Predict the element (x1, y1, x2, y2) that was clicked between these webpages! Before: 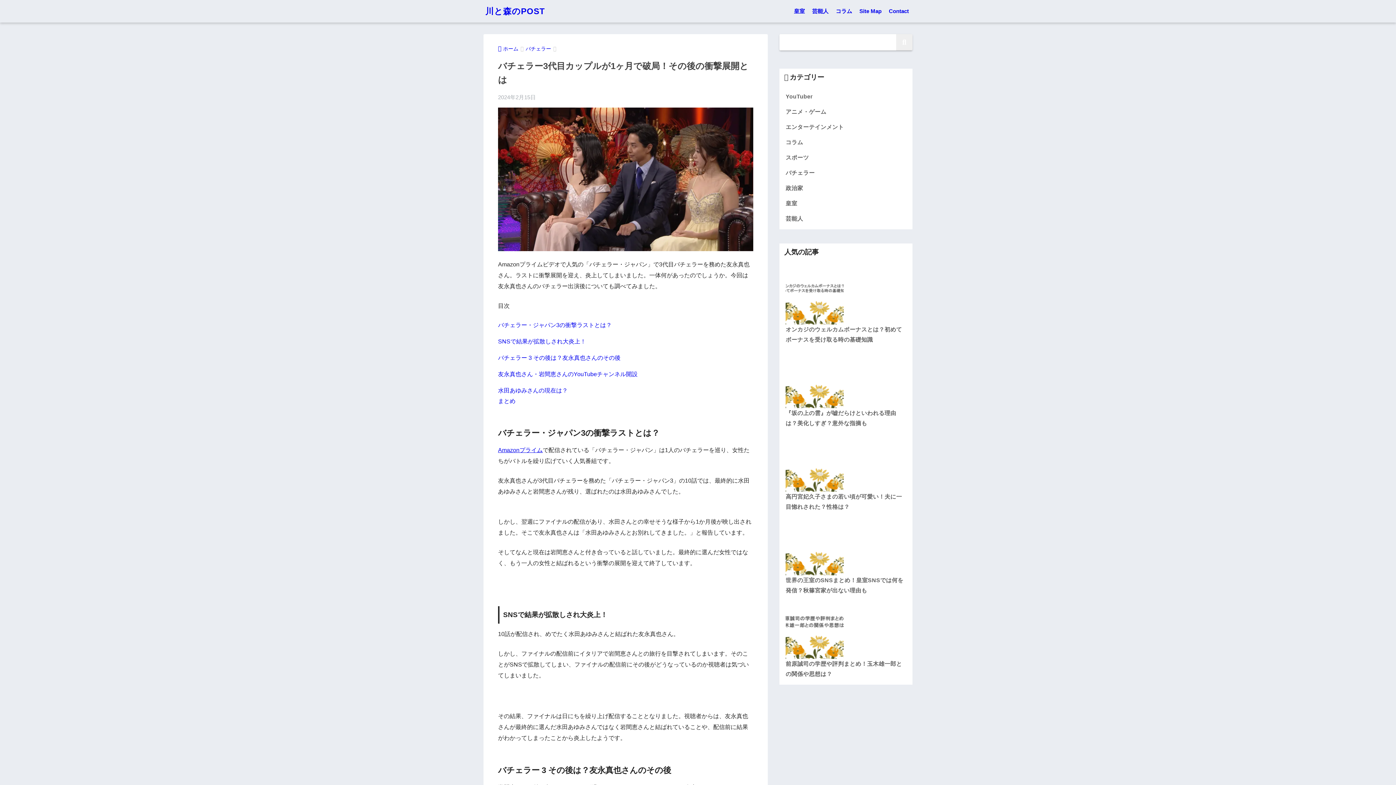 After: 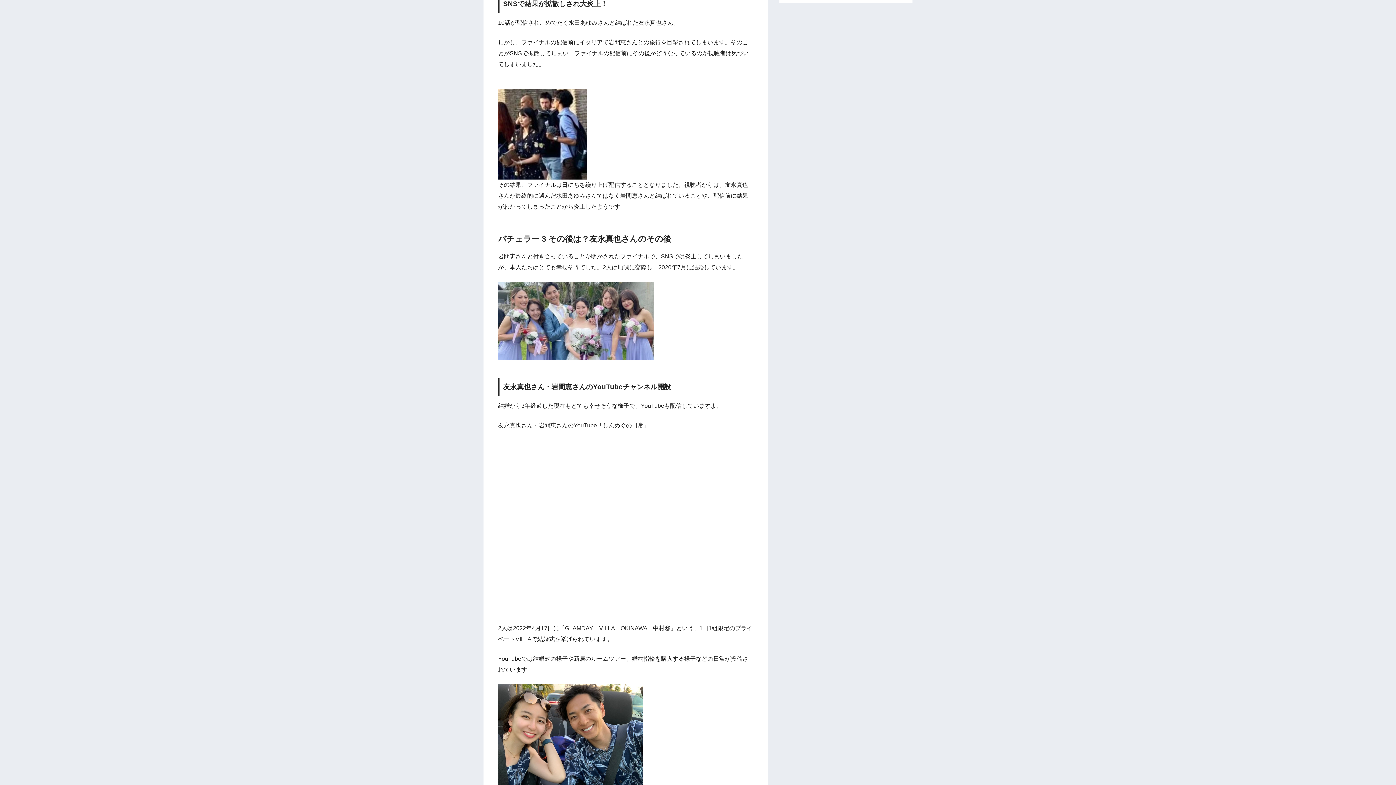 Action: label: SNSで結果が拡散しされ大炎上！ bbox: (498, 338, 586, 344)